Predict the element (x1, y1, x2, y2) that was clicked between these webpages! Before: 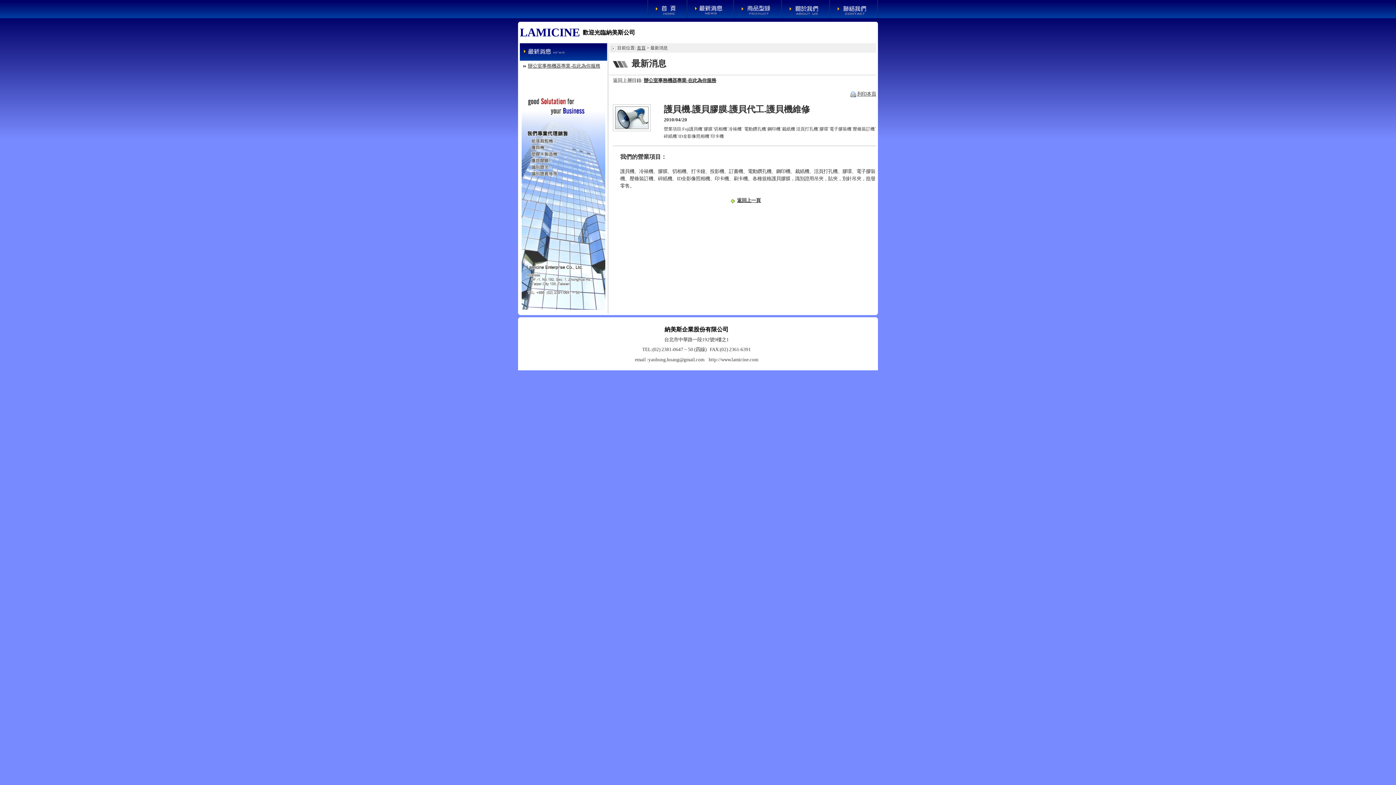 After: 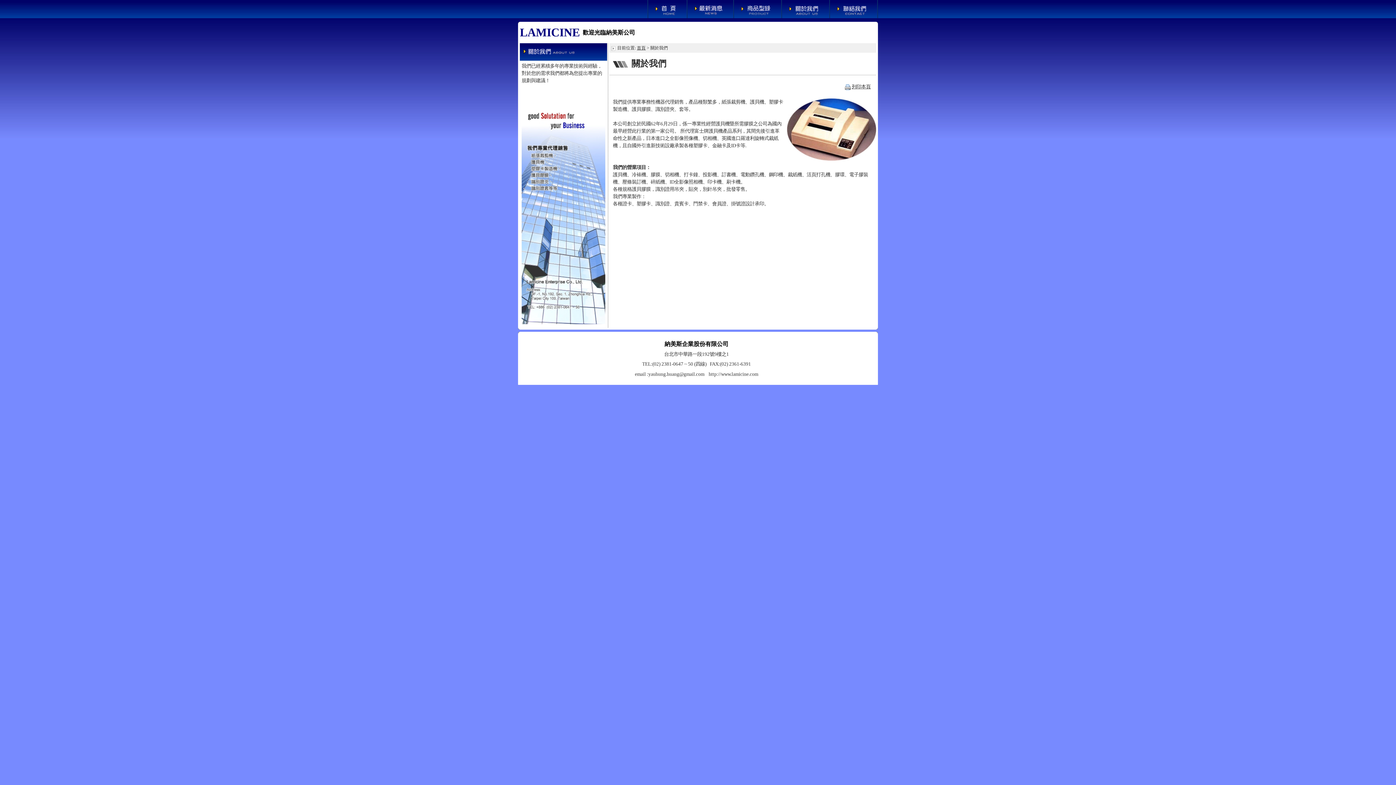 Action: bbox: (782, 0, 829, 23)